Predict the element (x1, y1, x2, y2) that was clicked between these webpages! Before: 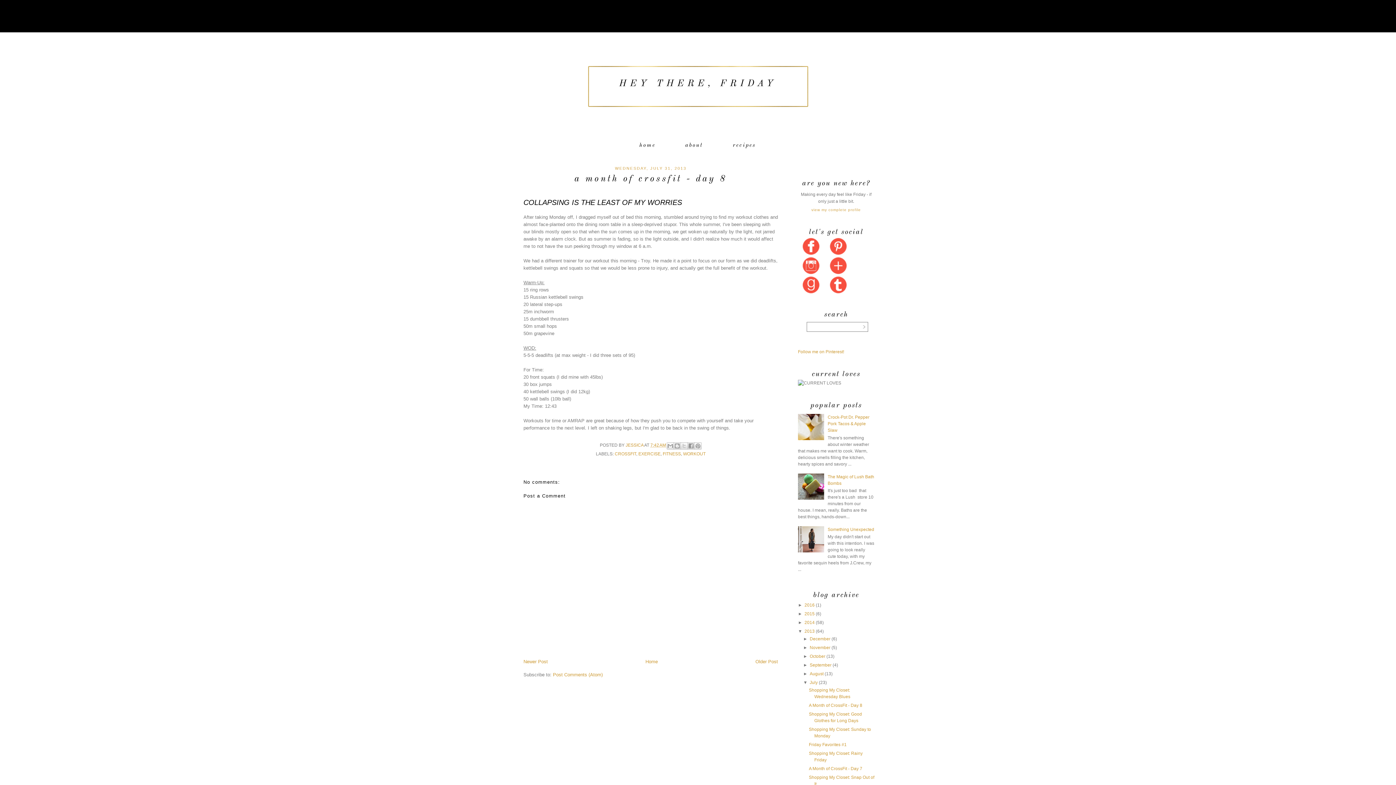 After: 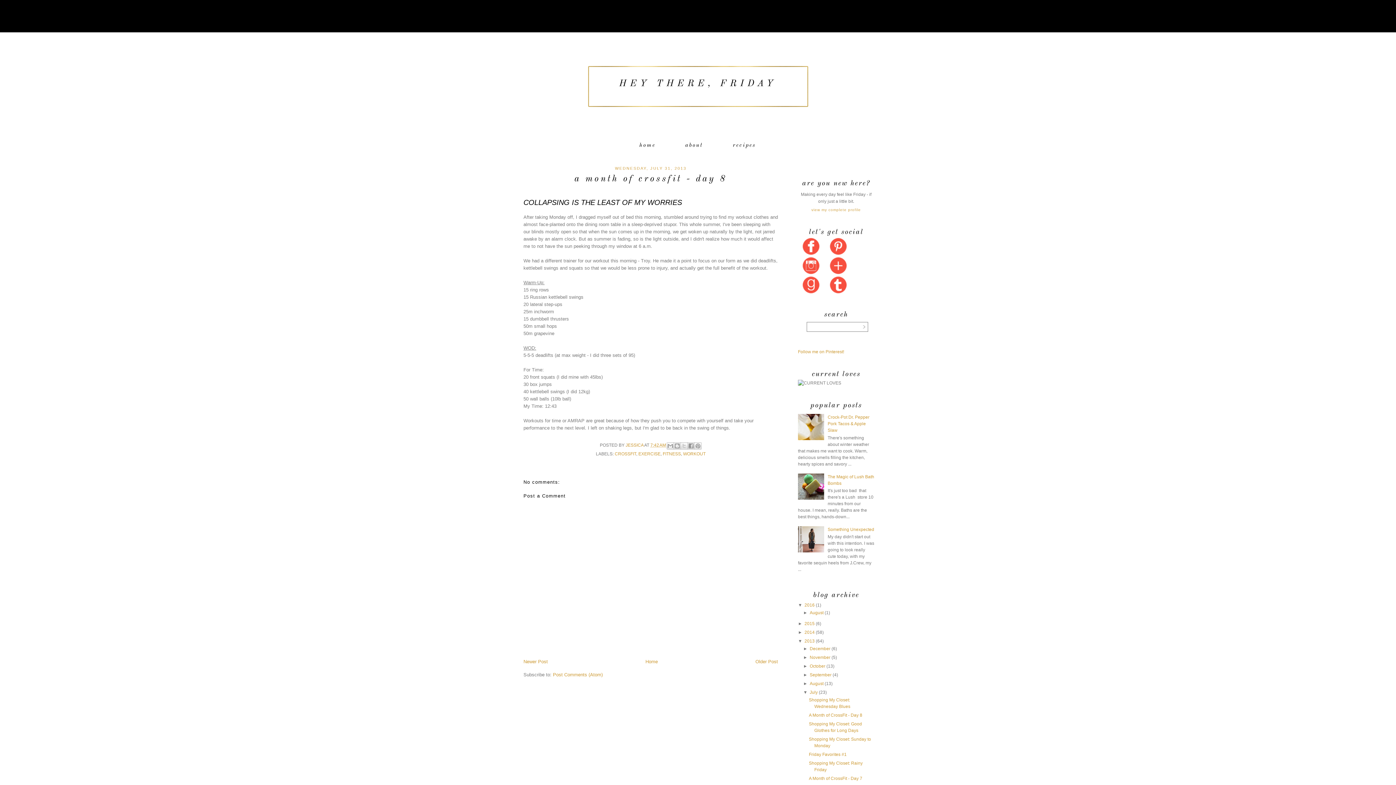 Action: label: ►   bbox: (798, 602, 804, 607)